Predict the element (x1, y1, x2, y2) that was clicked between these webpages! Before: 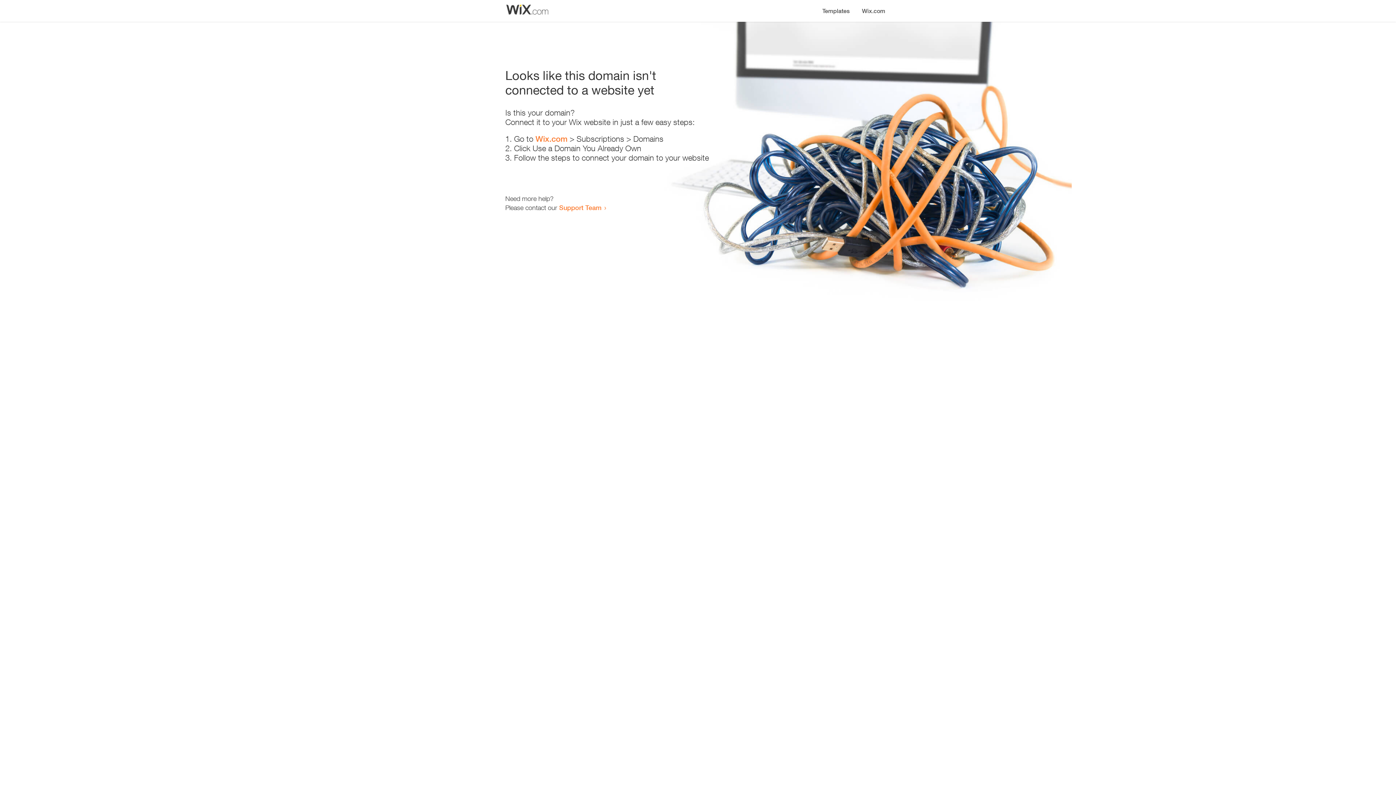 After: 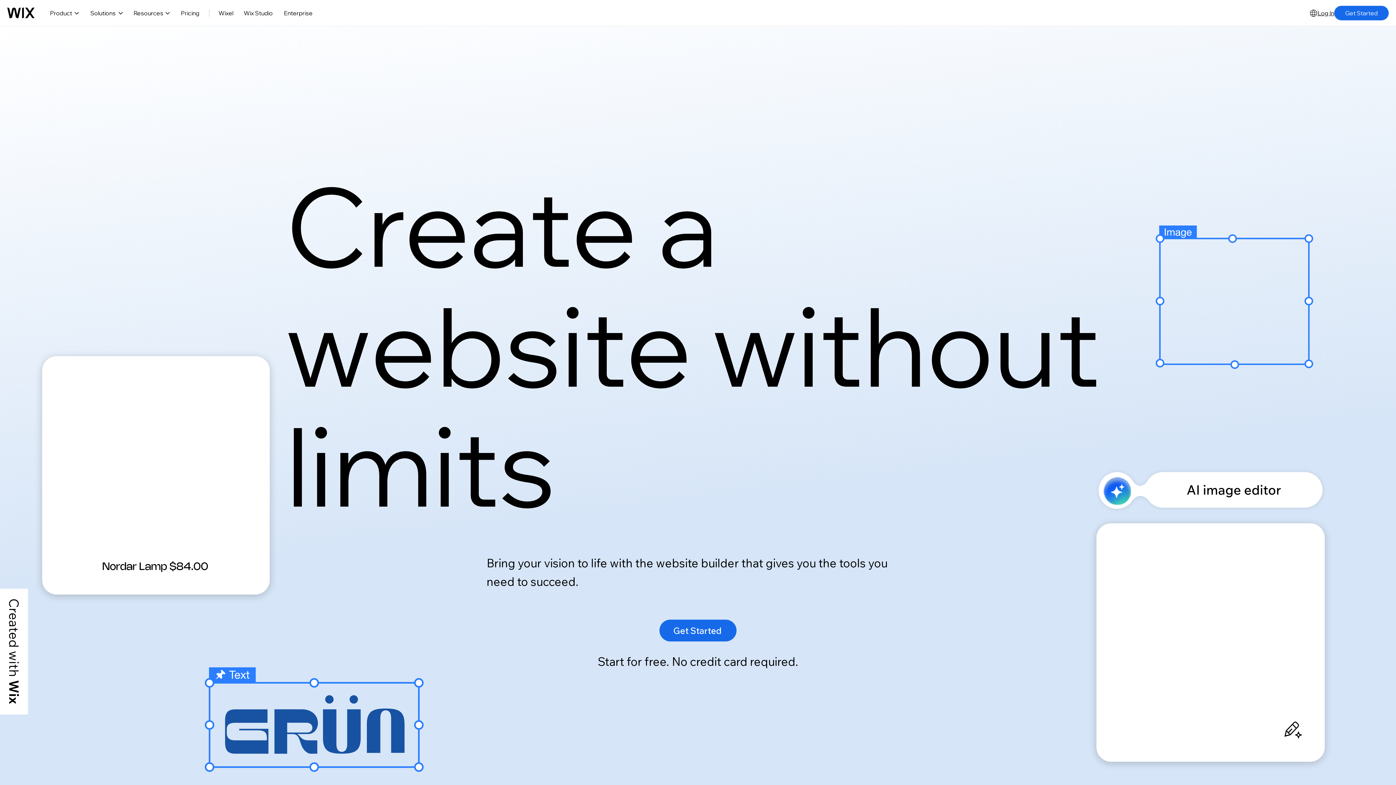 Action: bbox: (856, 0, 890, 14) label: Wix.com